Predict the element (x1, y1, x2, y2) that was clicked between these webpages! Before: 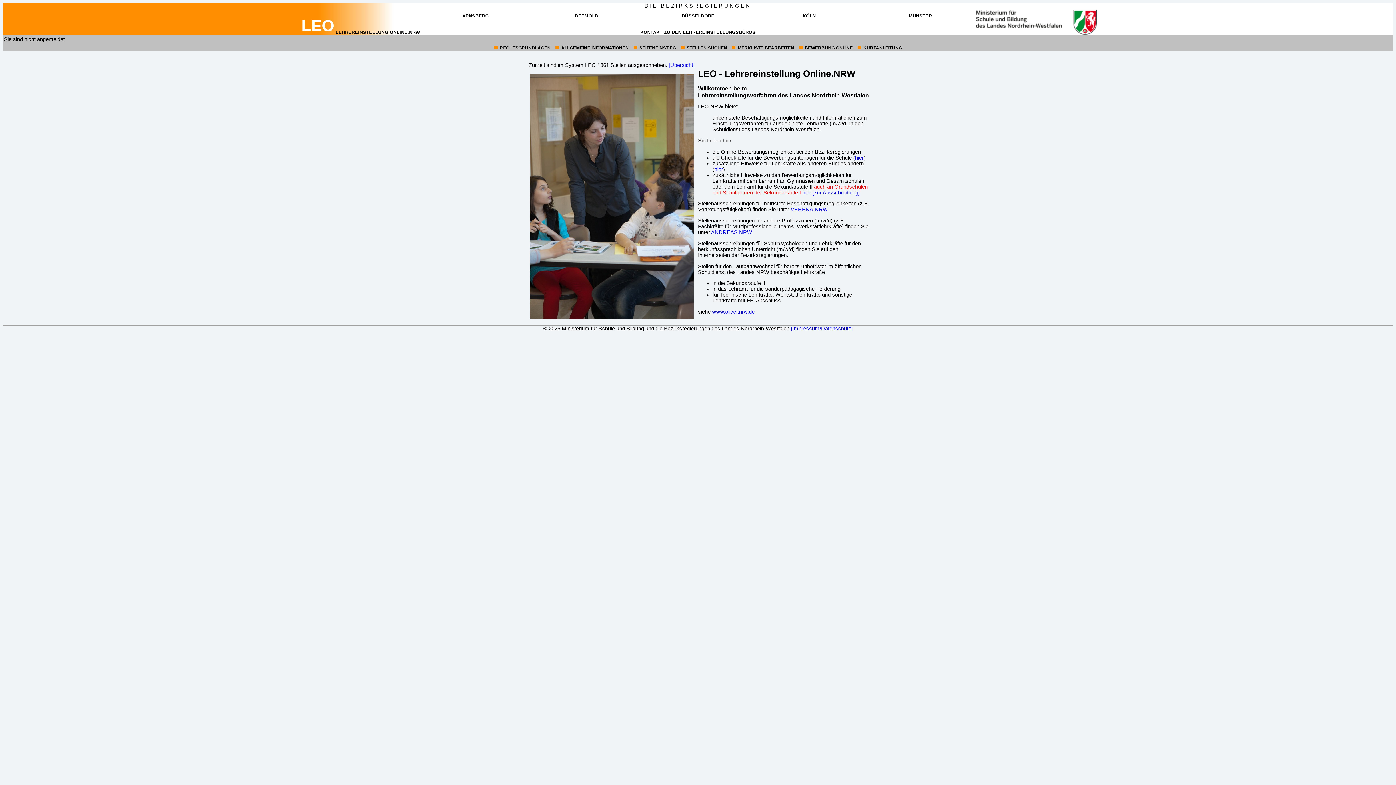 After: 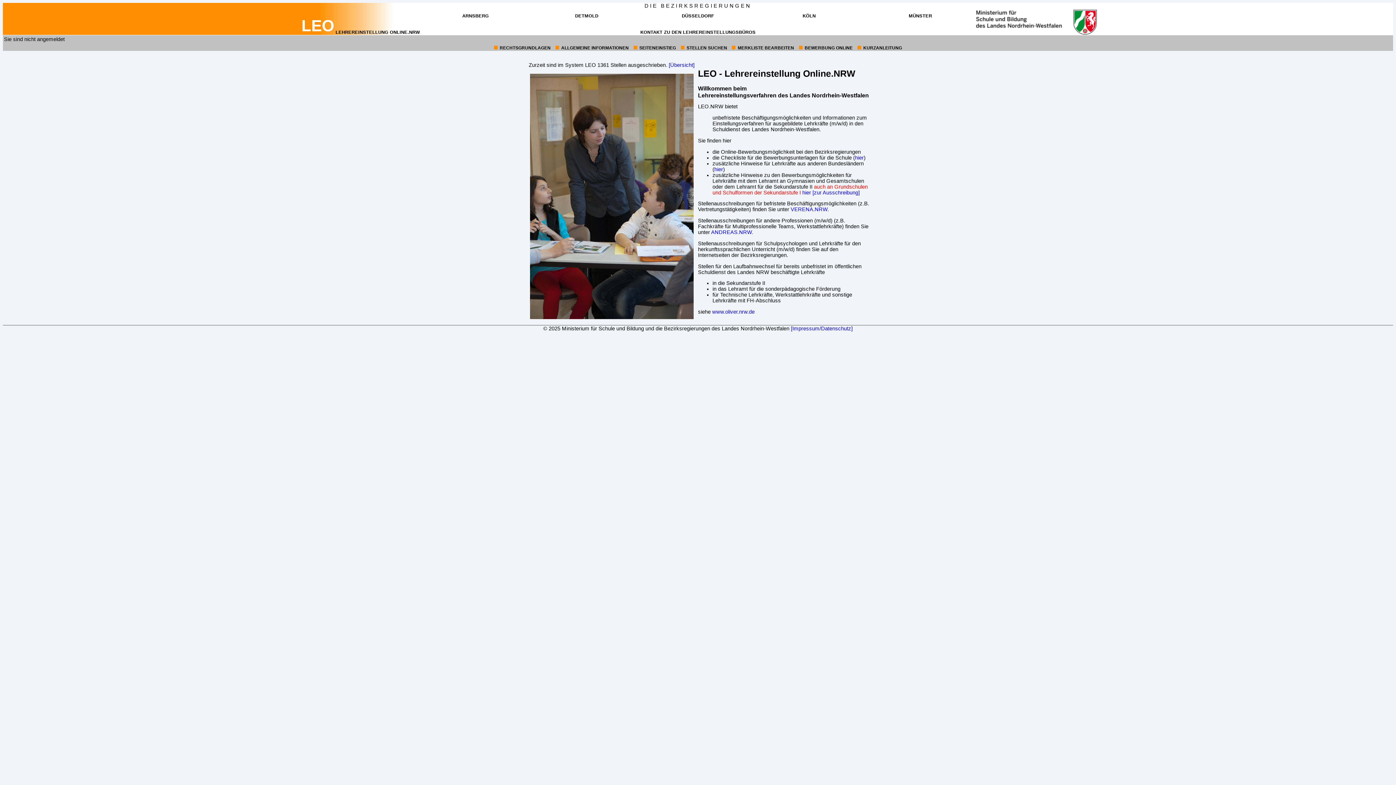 Action: label: hier bbox: (855, 154, 864, 160)